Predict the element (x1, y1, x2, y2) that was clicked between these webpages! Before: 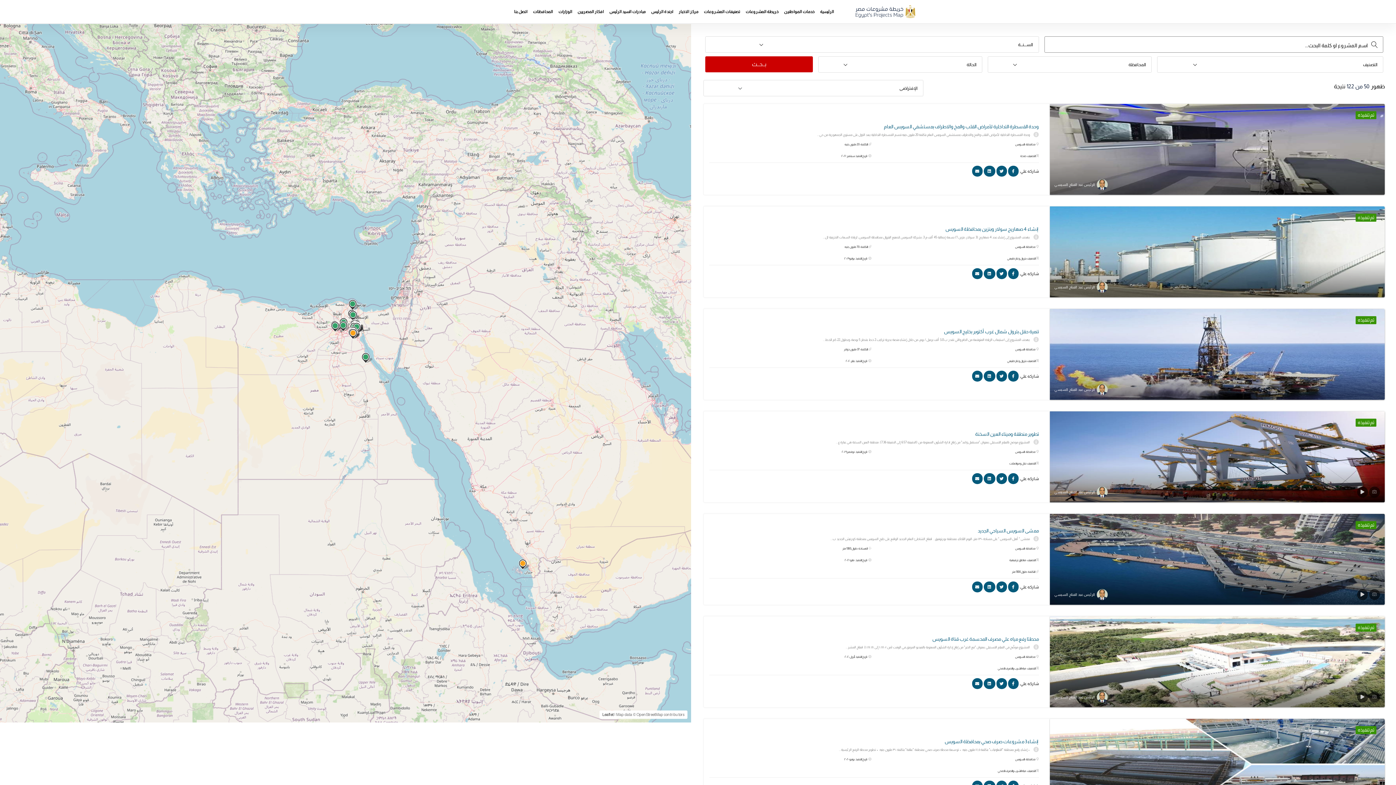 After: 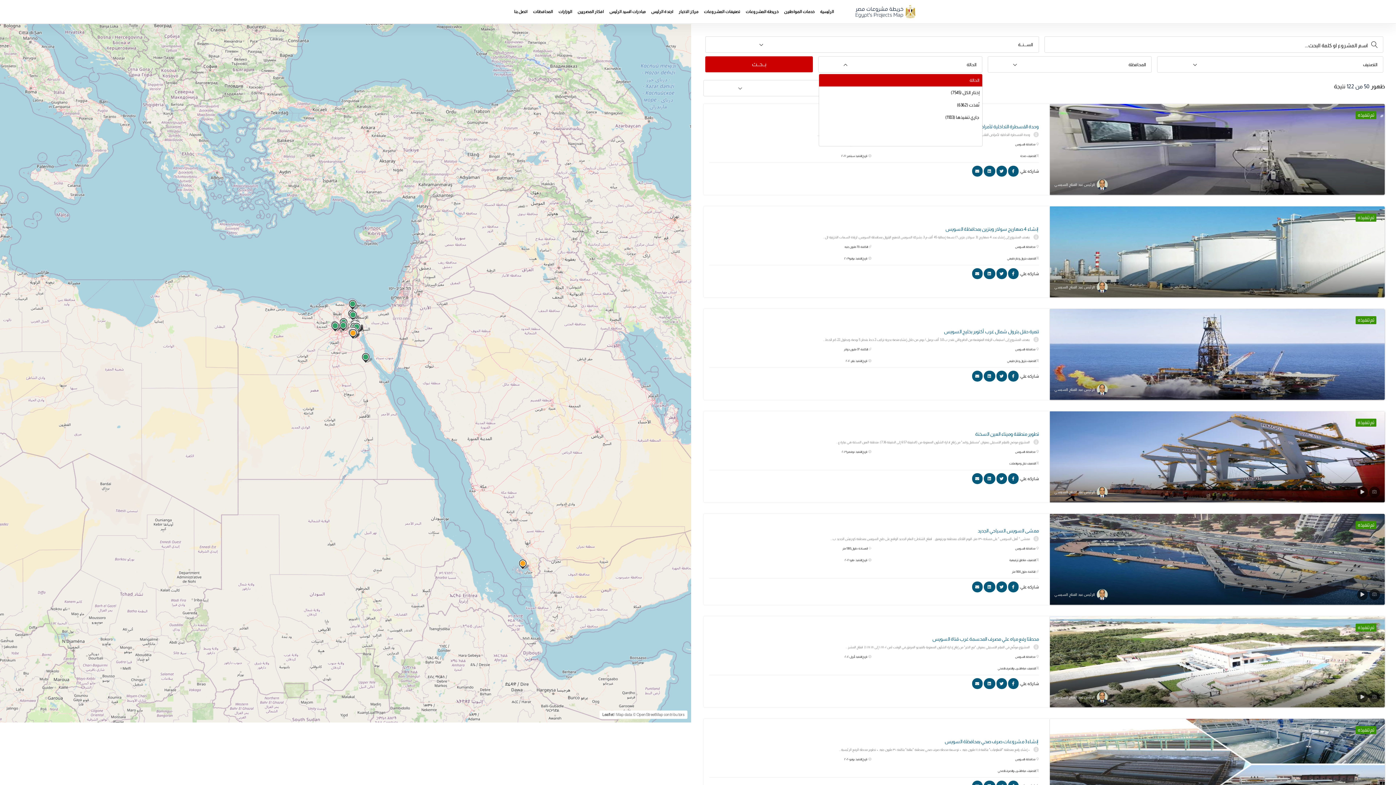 Action: bbox: (818, 56, 982, 73) label: الحالة